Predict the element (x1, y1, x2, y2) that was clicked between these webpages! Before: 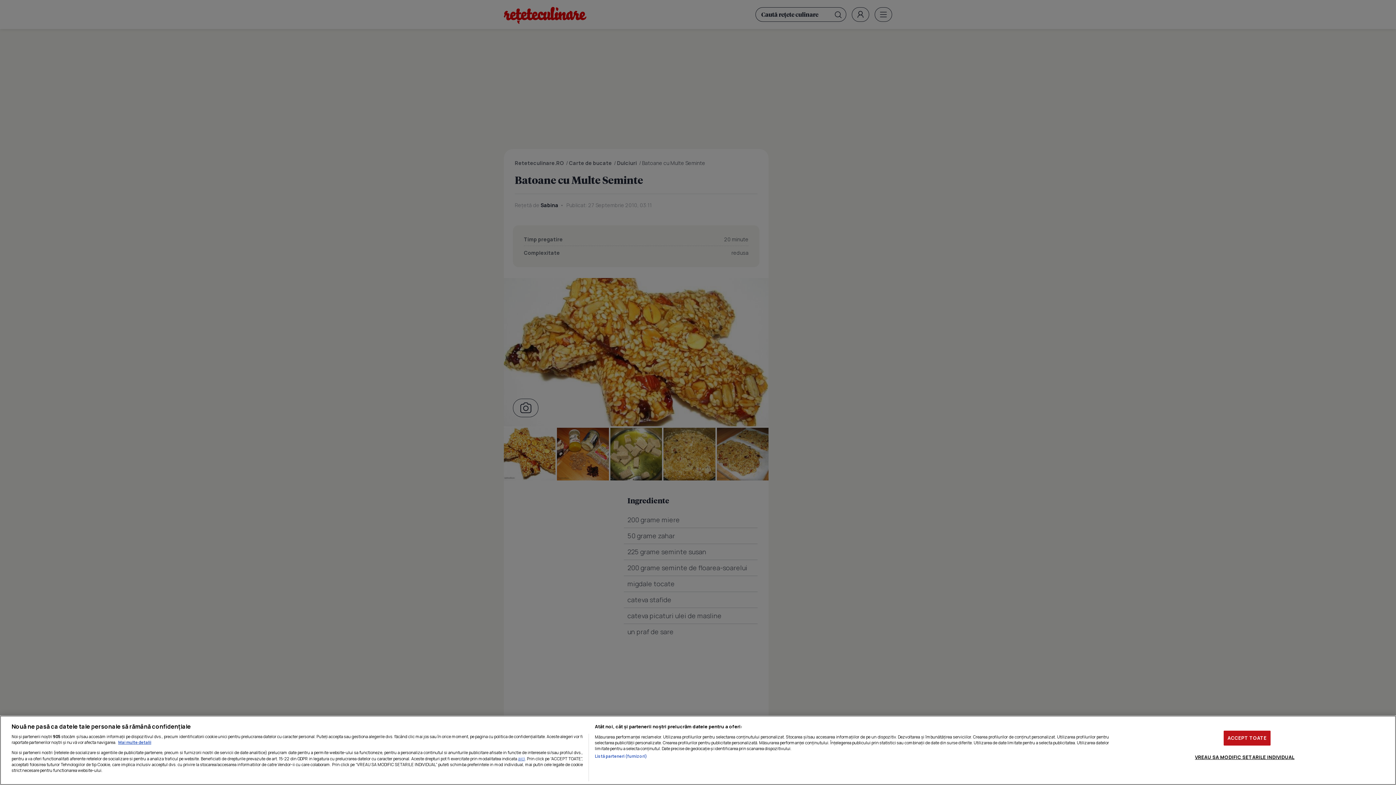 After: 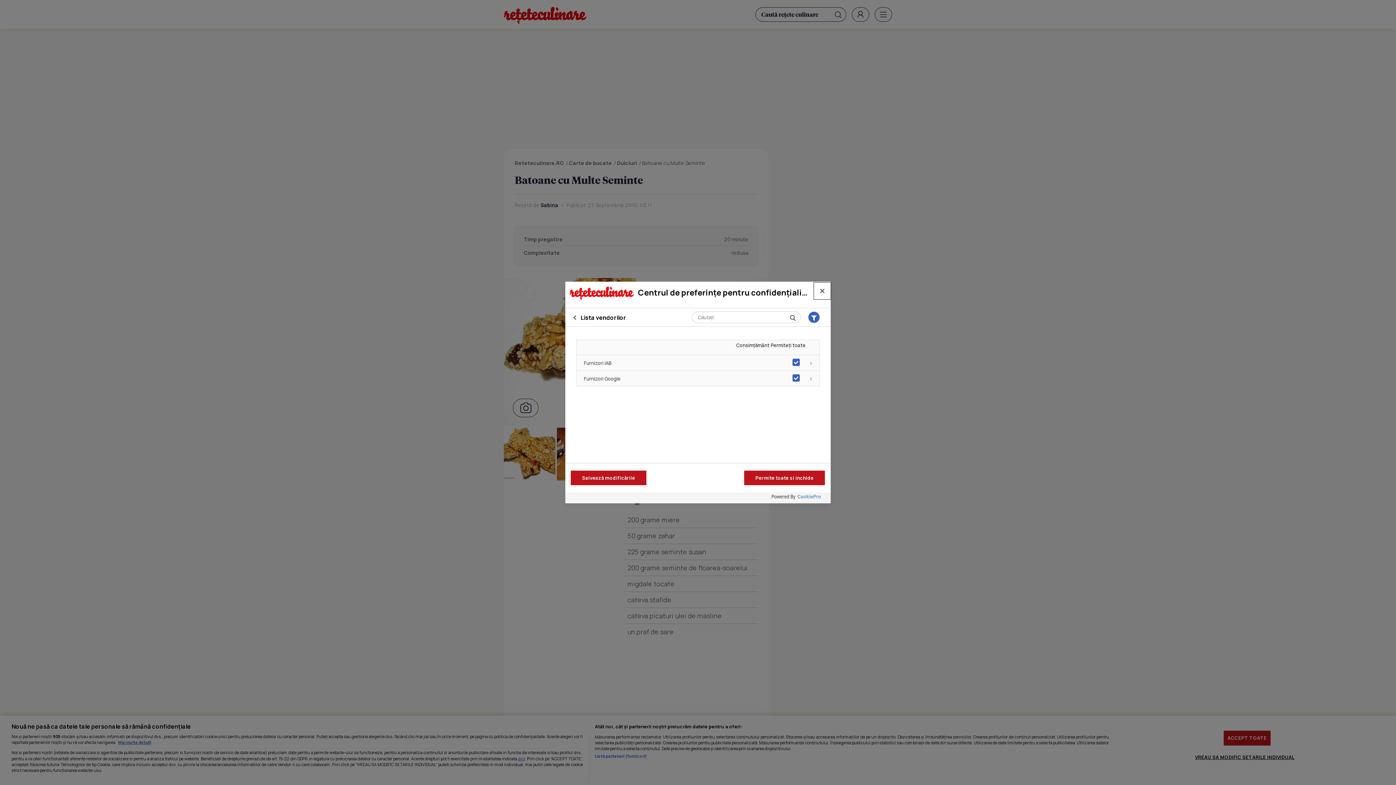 Action: bbox: (594, 753, 647, 759) label: Listă parteneri (furnizori)